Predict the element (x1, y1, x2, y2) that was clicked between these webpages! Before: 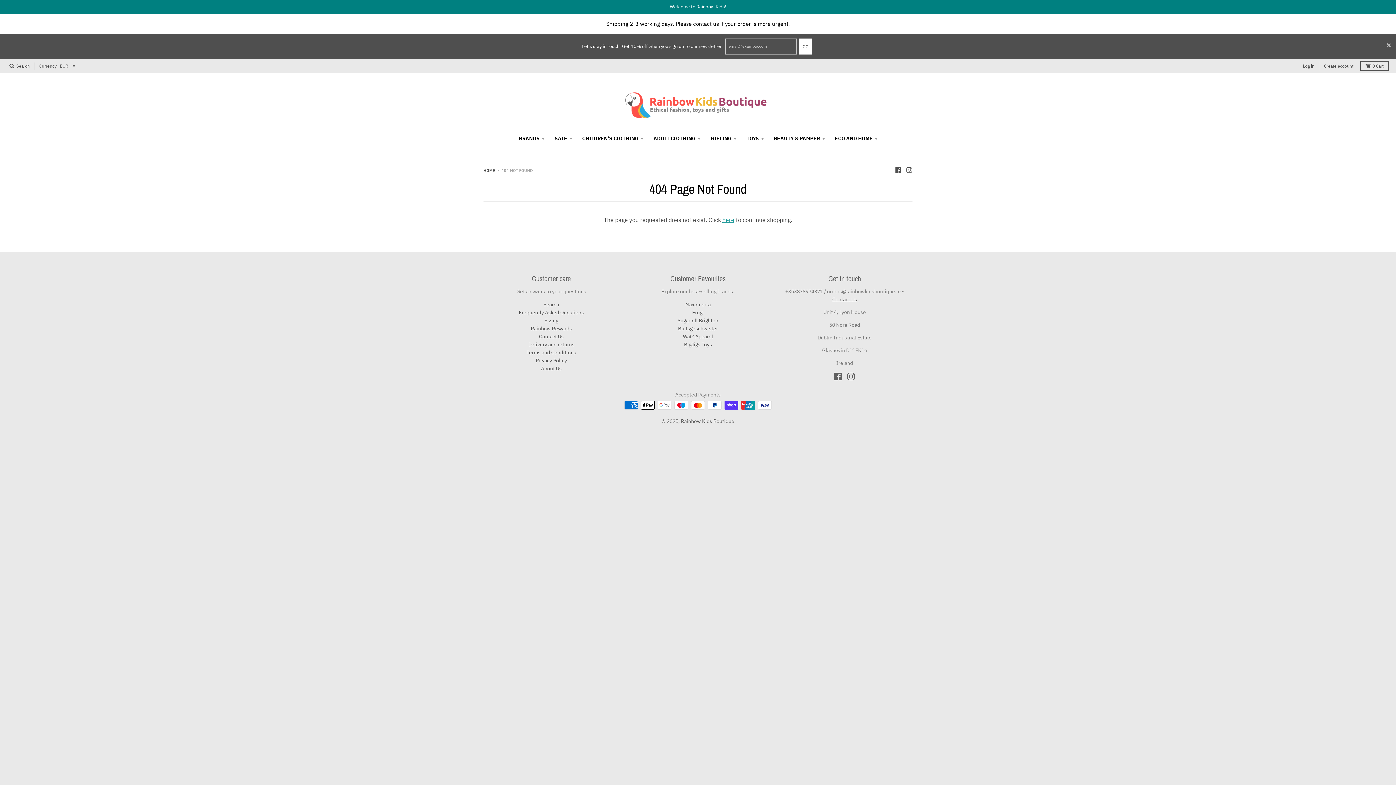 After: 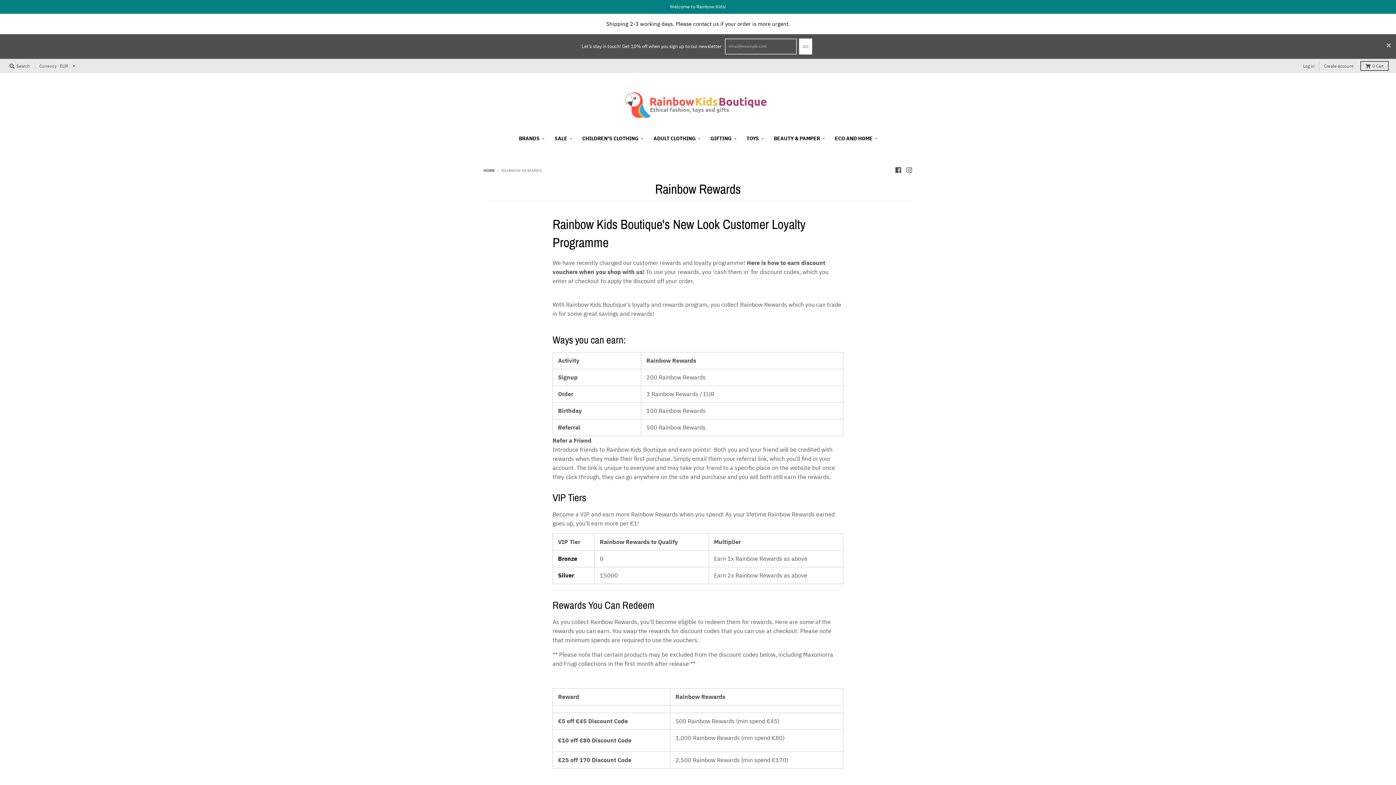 Action: bbox: (530, 325, 572, 331) label: Rainbow Rewards